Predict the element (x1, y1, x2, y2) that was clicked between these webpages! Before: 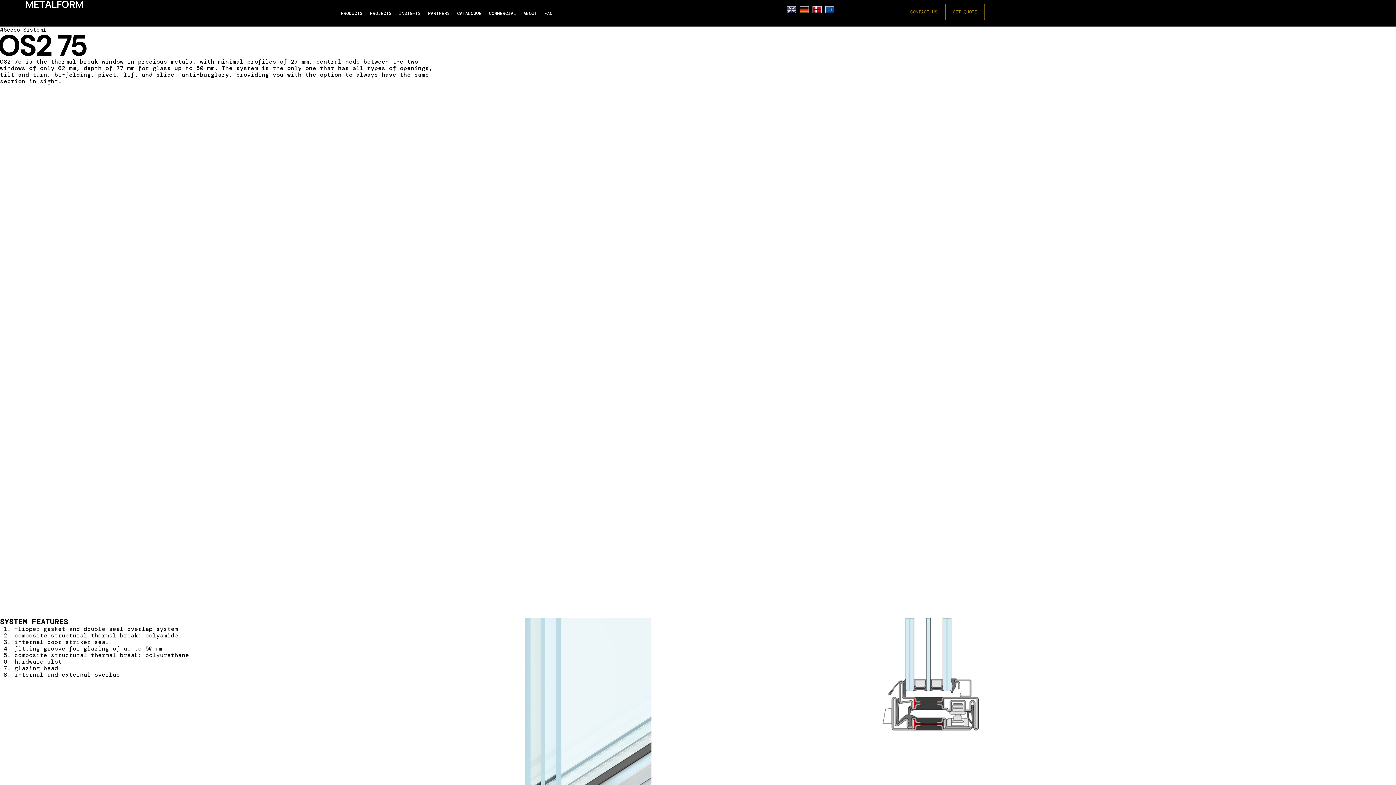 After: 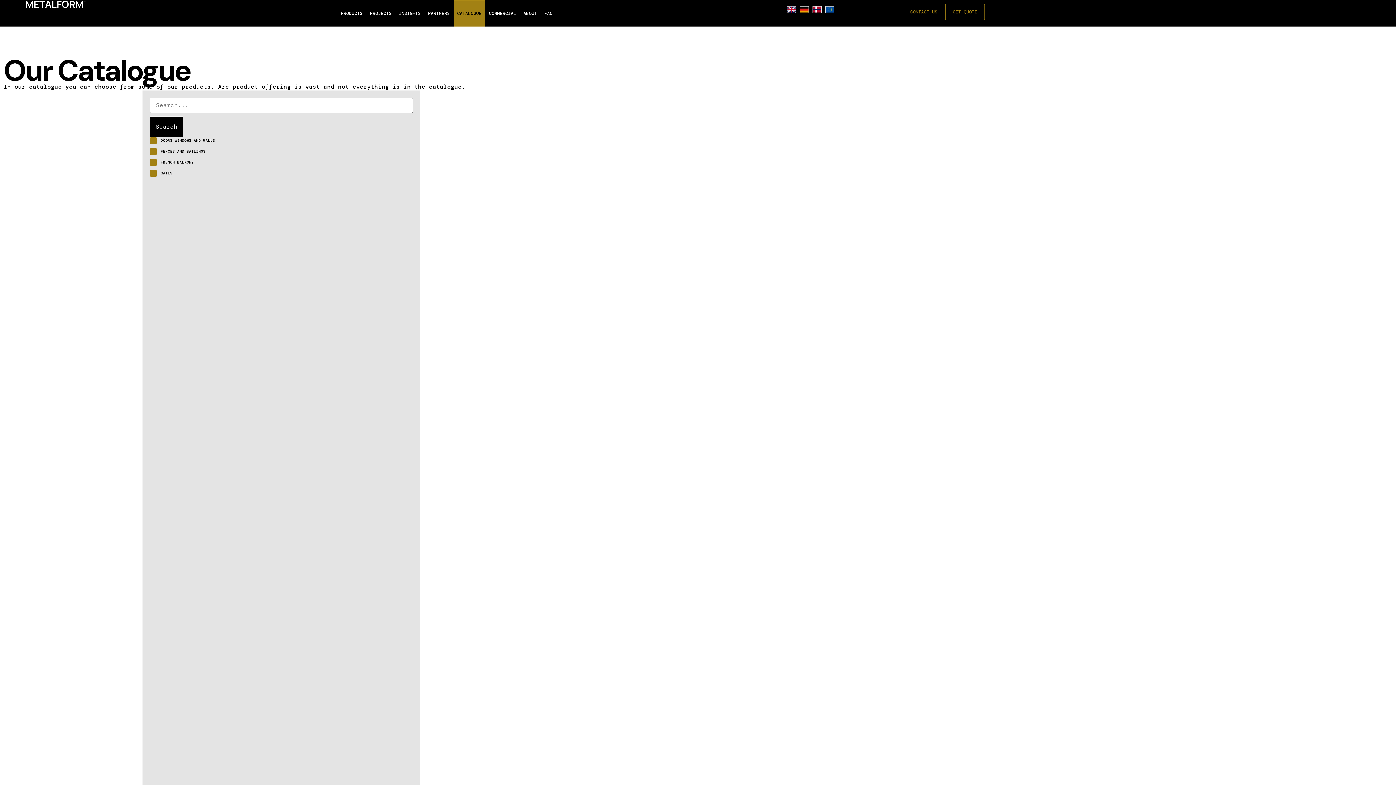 Action: label: CATALOGUE bbox: (453, 0, 485, 26)